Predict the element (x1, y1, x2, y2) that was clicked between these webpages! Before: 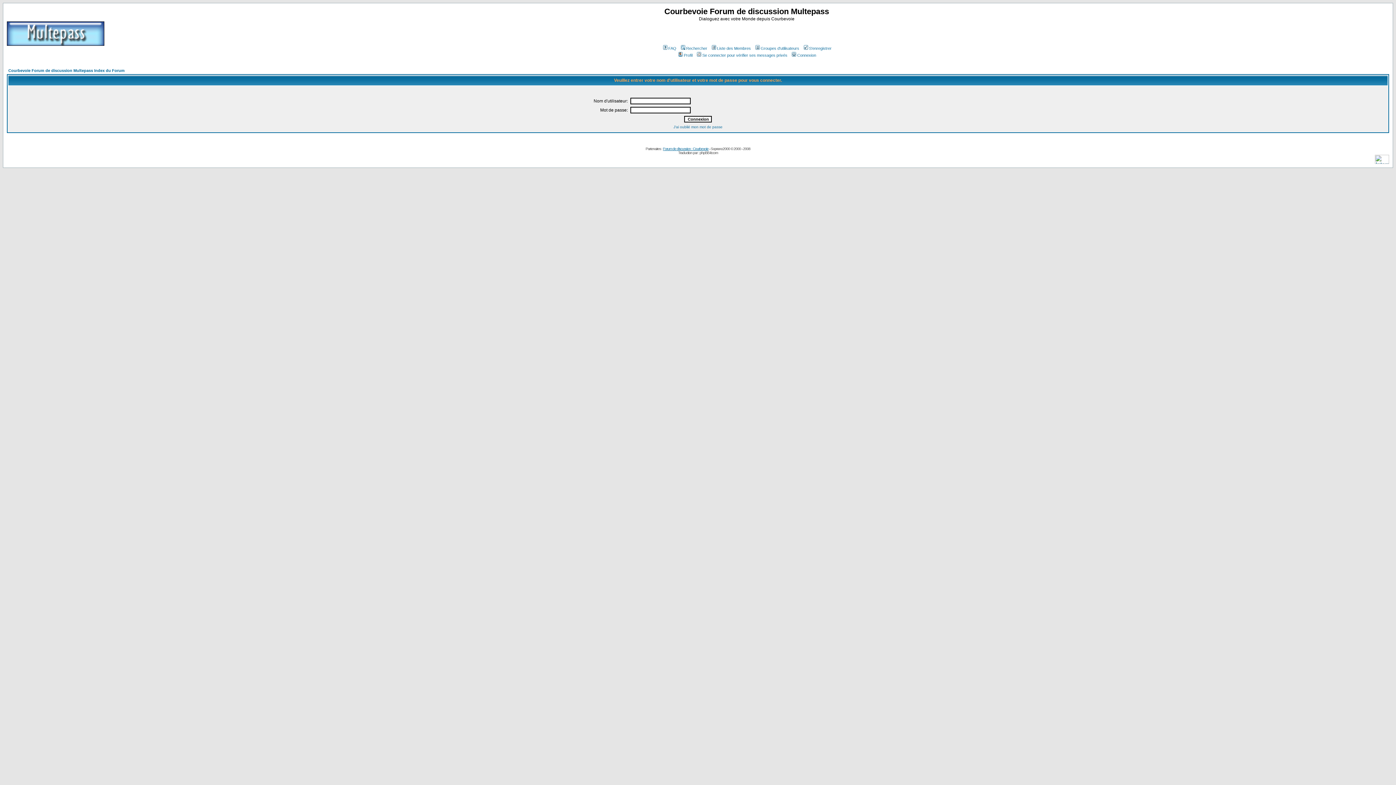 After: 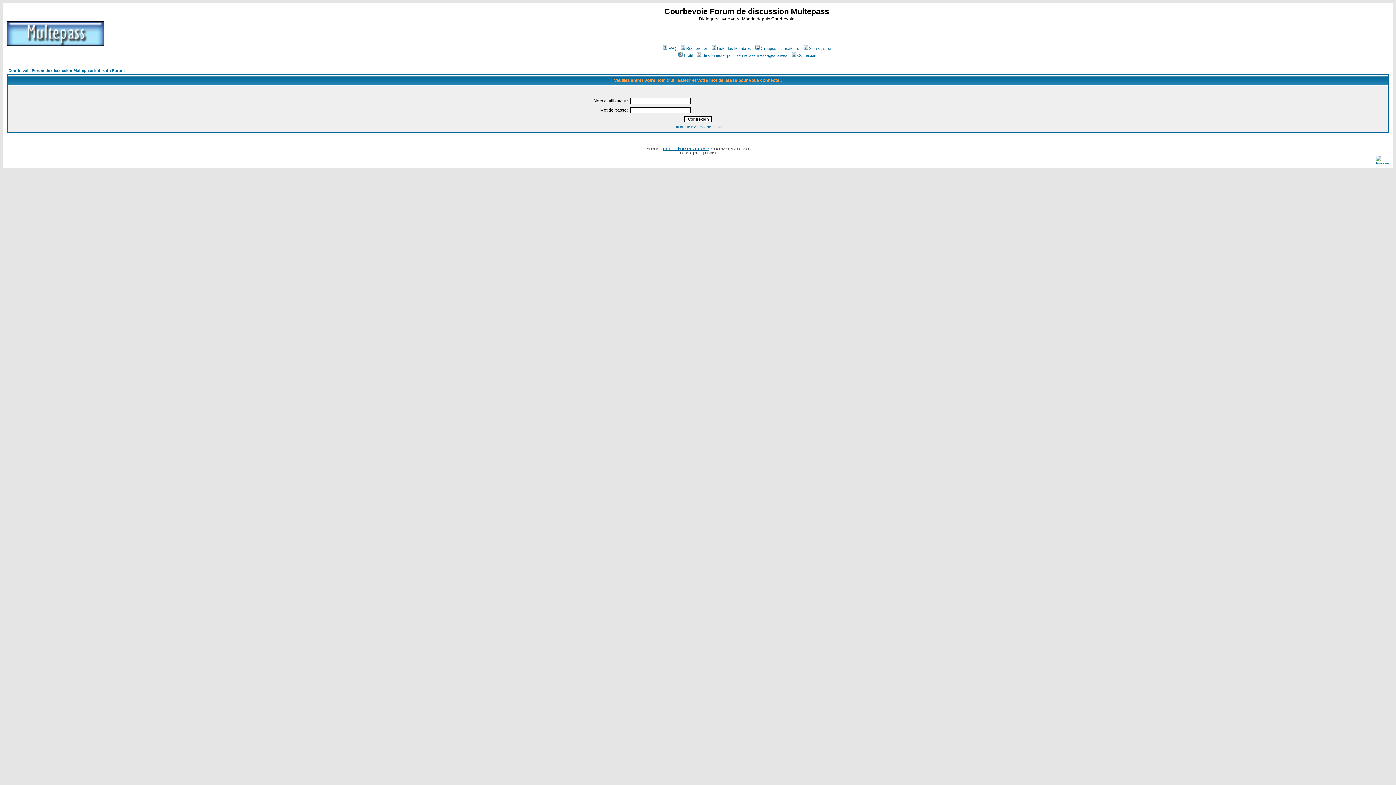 Action: bbox: (790, 53, 816, 57) label: Connexion